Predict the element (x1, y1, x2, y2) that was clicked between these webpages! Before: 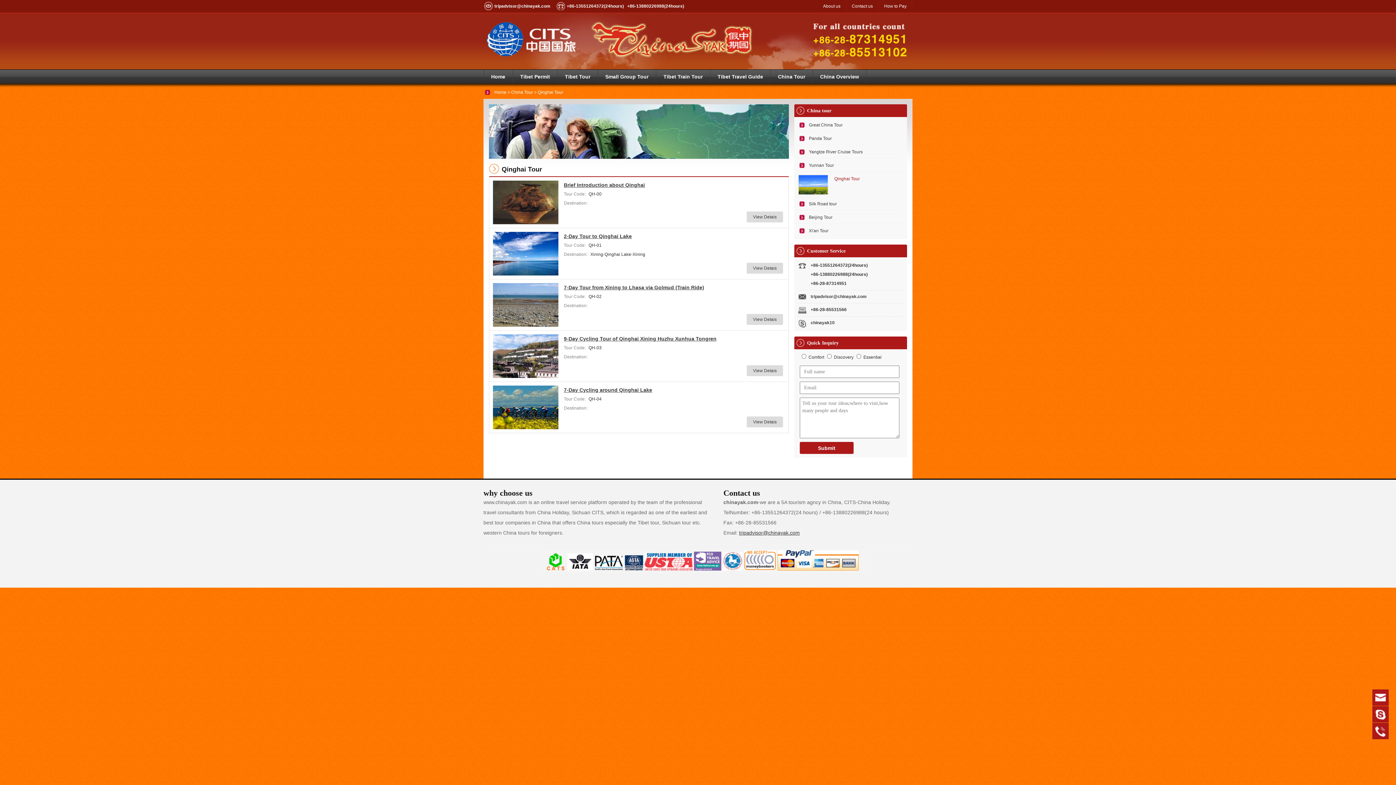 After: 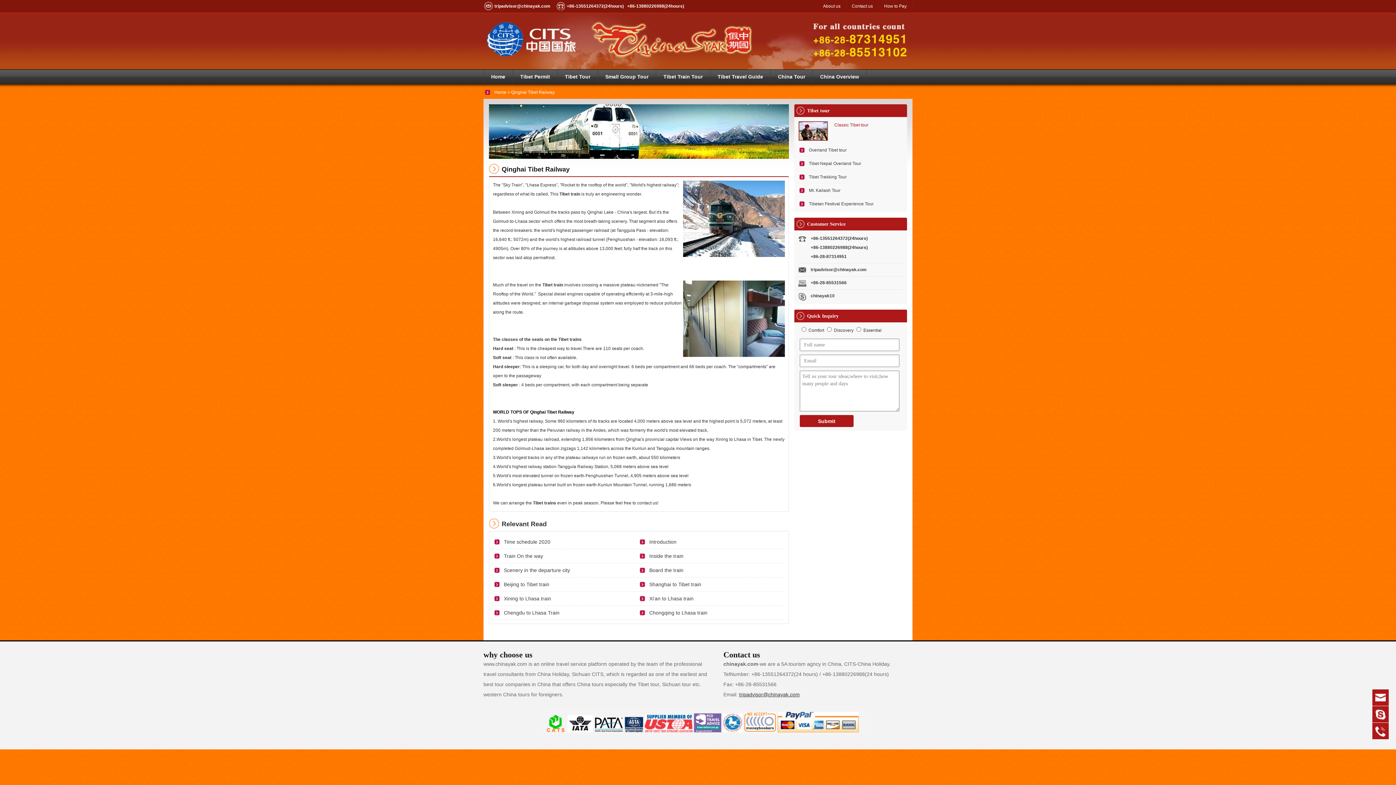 Action: label: Tibet Train Tour bbox: (656, 69, 710, 83)